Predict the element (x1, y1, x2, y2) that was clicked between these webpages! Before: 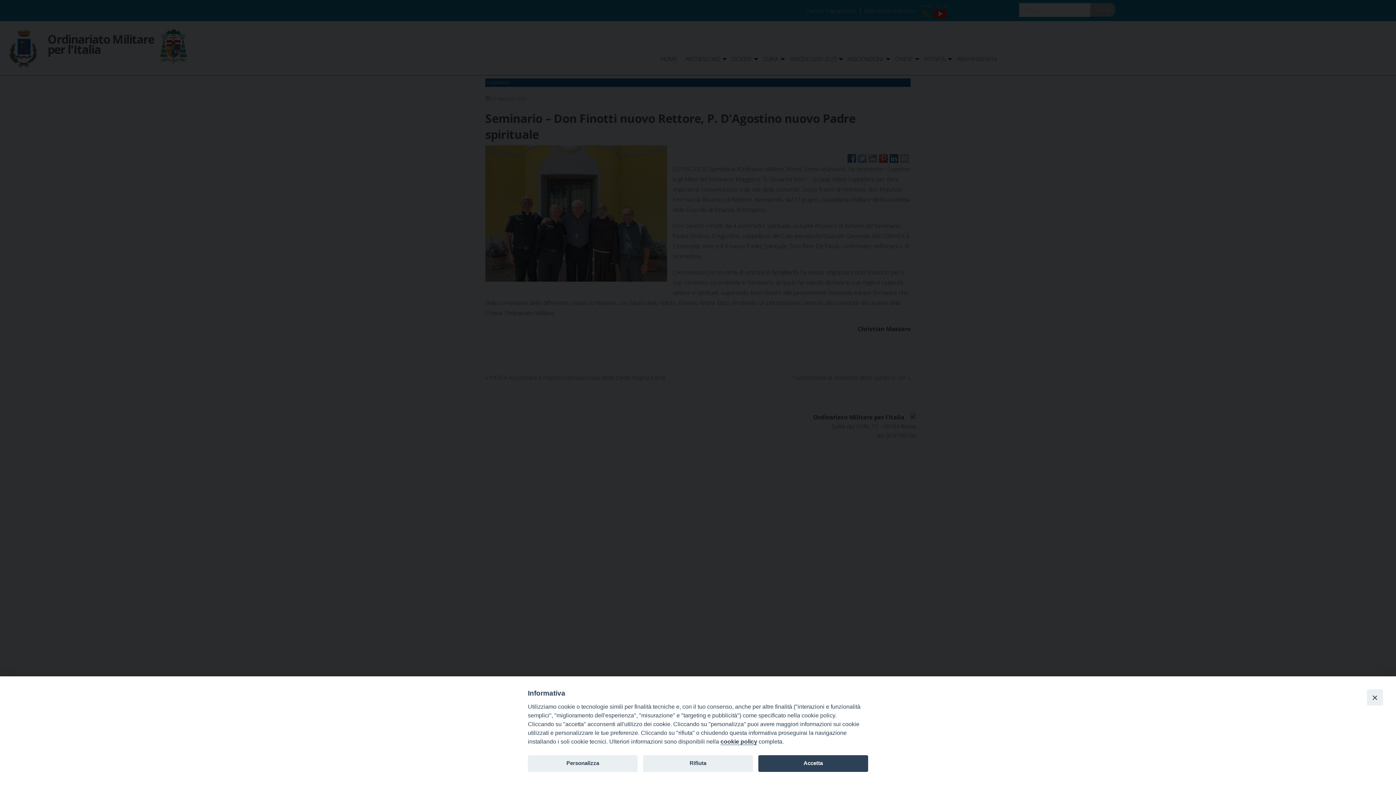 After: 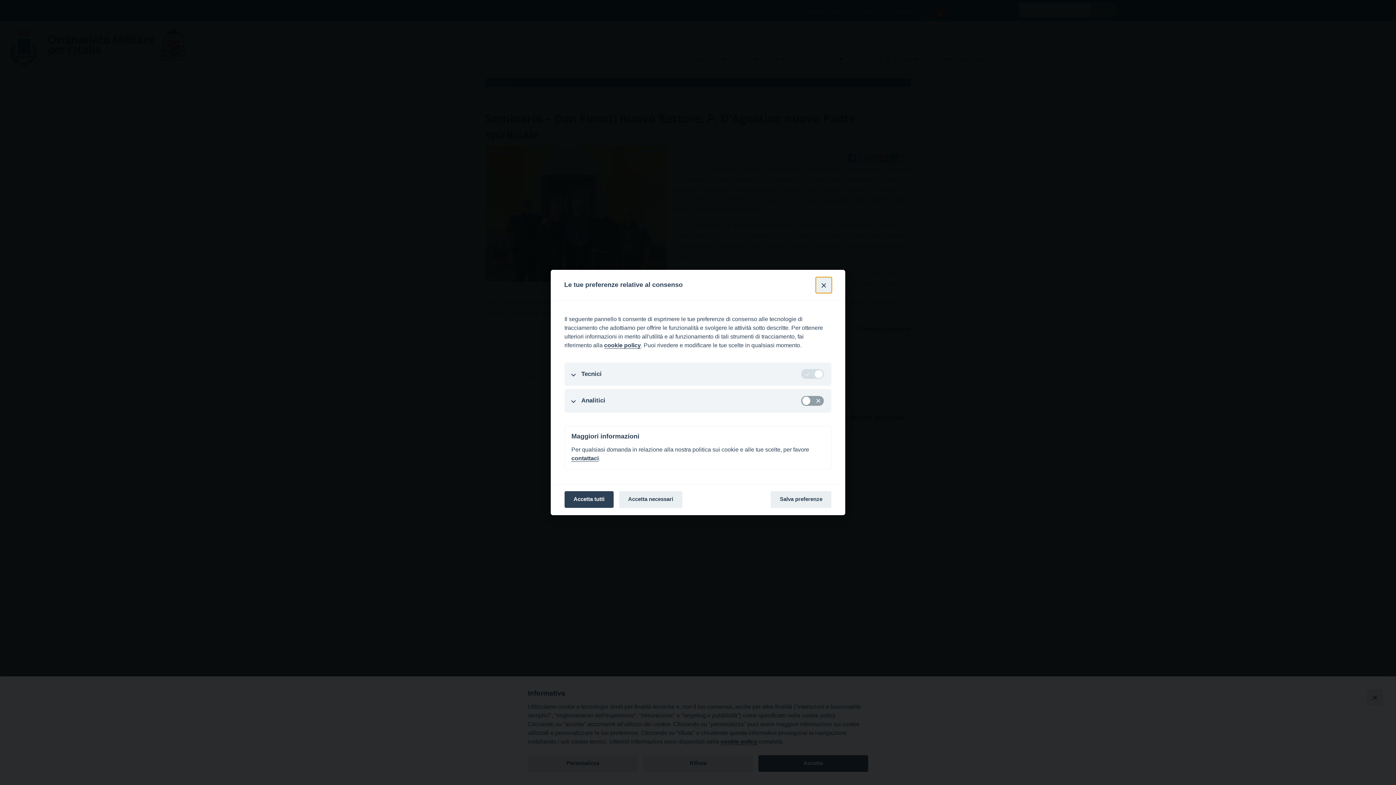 Action: bbox: (528, 755, 637, 772) label: Personalizza